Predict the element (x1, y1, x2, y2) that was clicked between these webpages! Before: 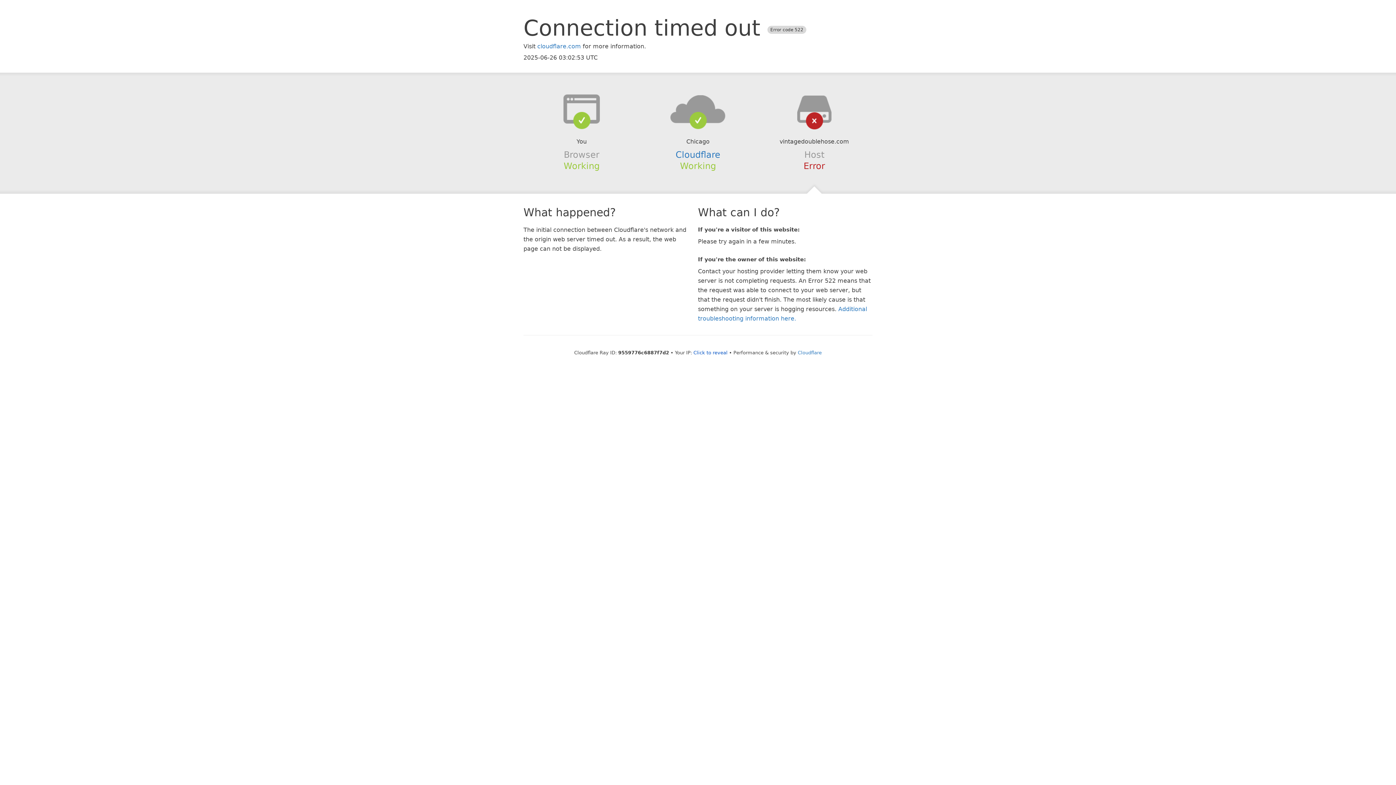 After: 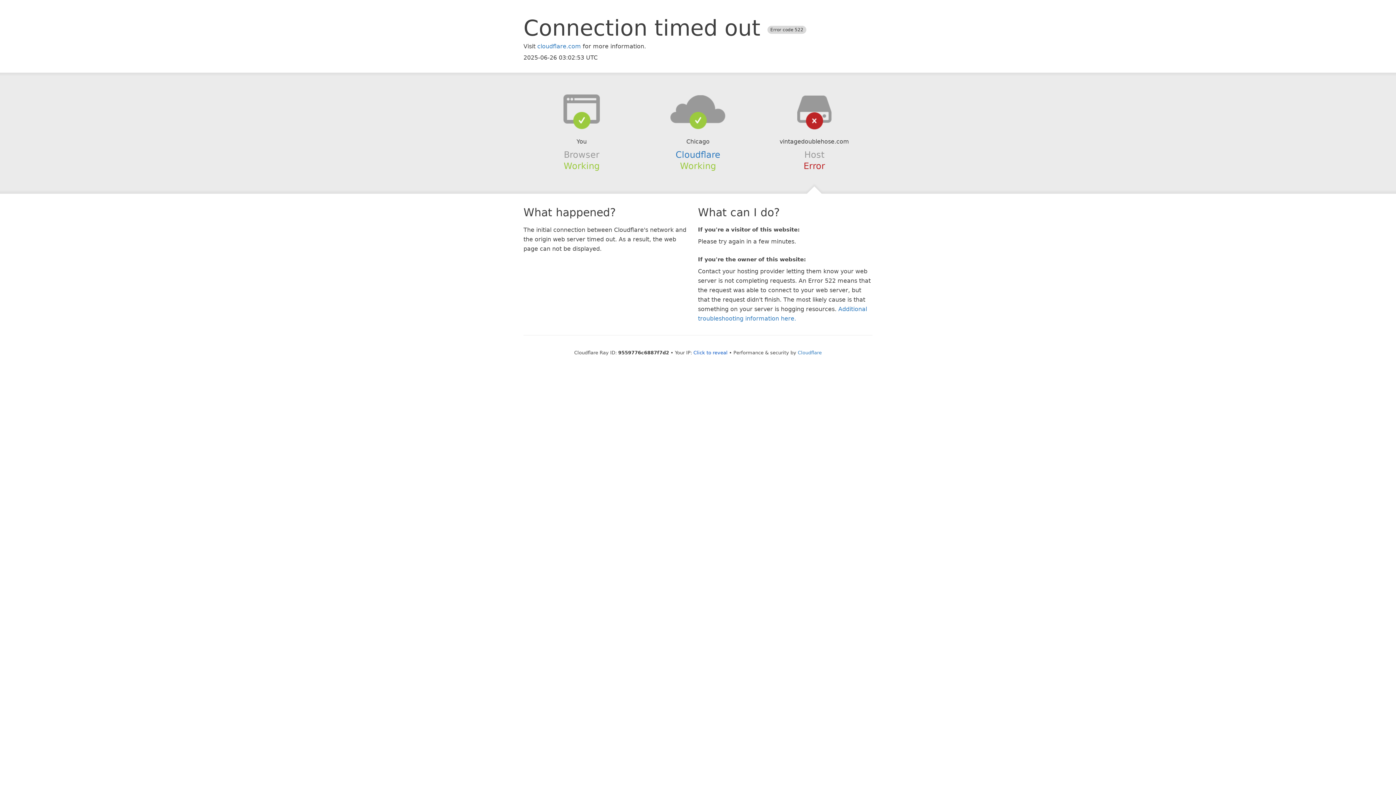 Action: bbox: (639, 94, 756, 123)